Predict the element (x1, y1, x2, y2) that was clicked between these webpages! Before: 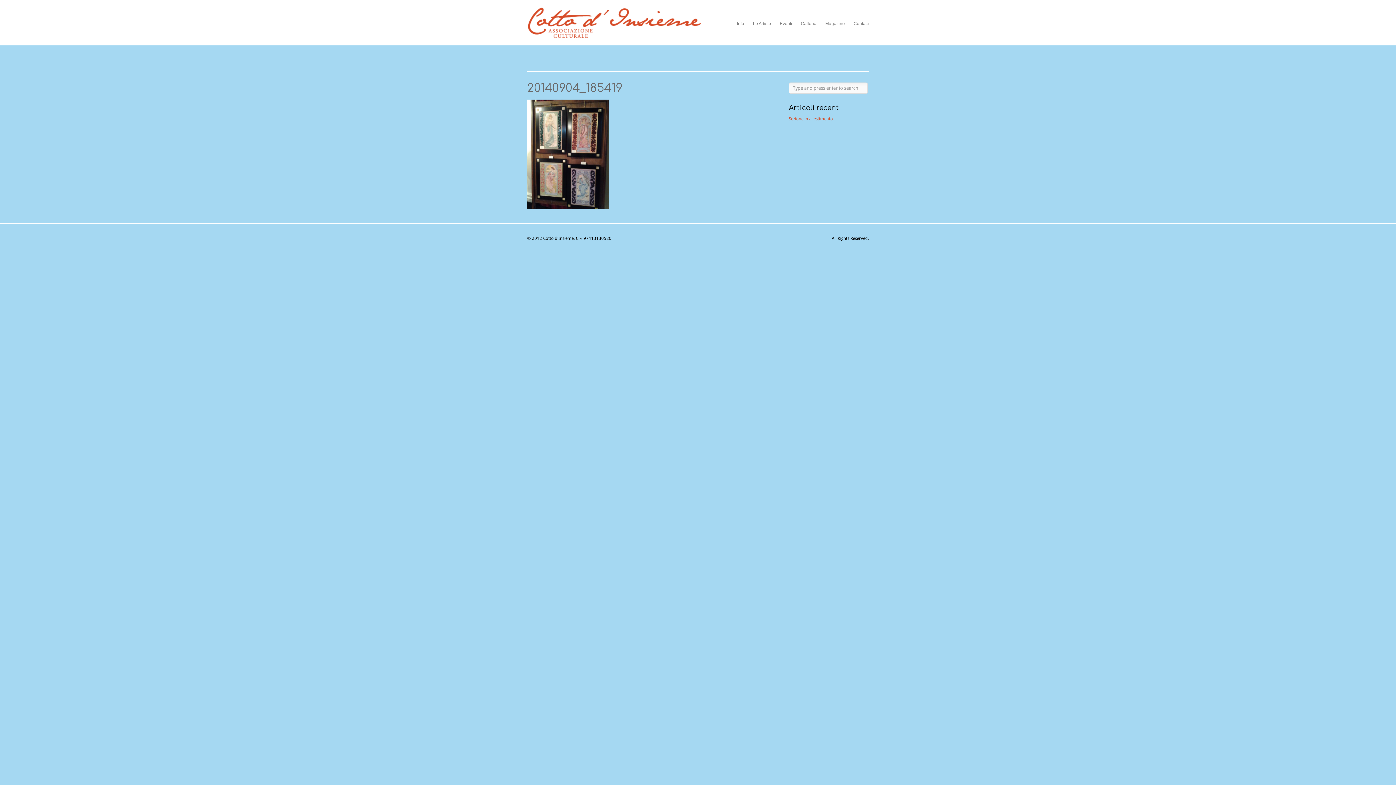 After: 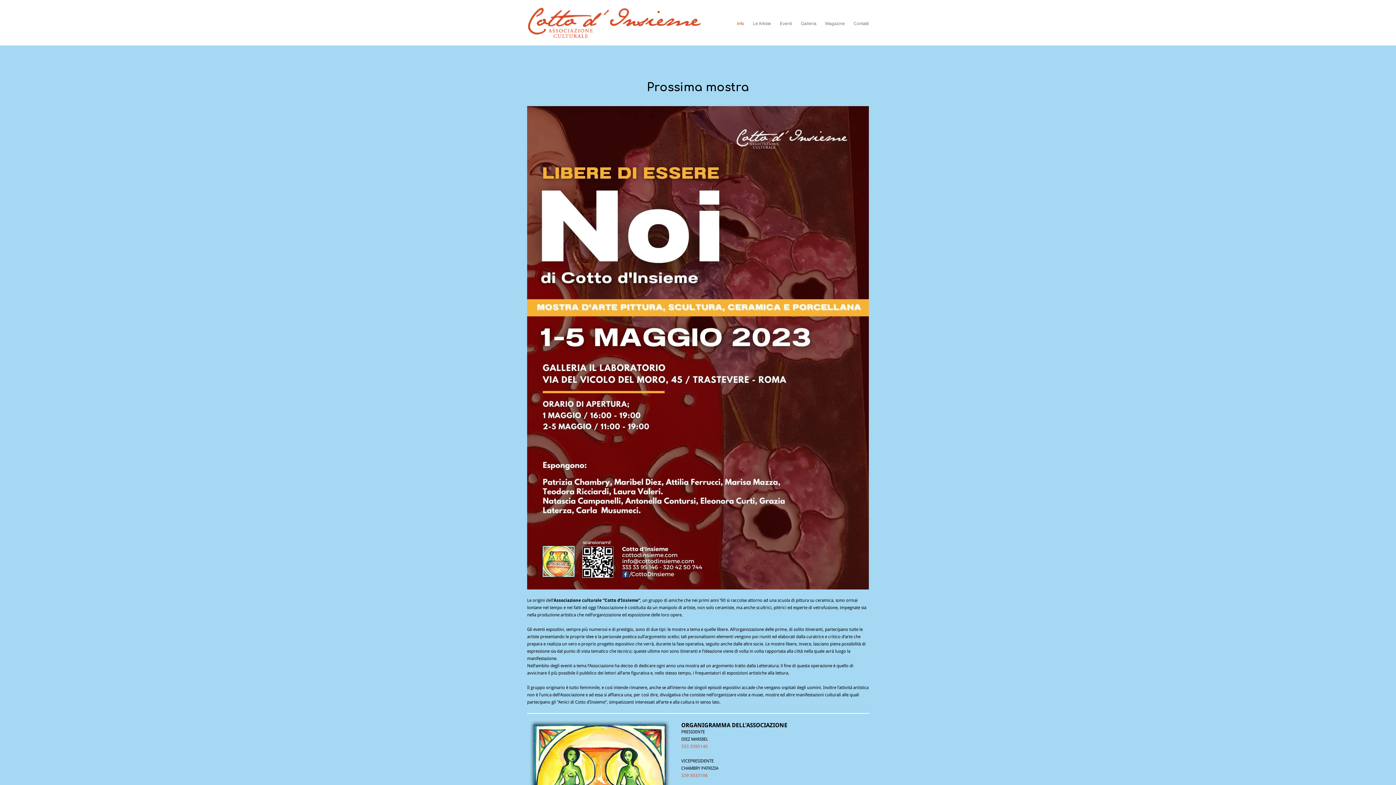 Action: bbox: (527, 7, 702, 38)